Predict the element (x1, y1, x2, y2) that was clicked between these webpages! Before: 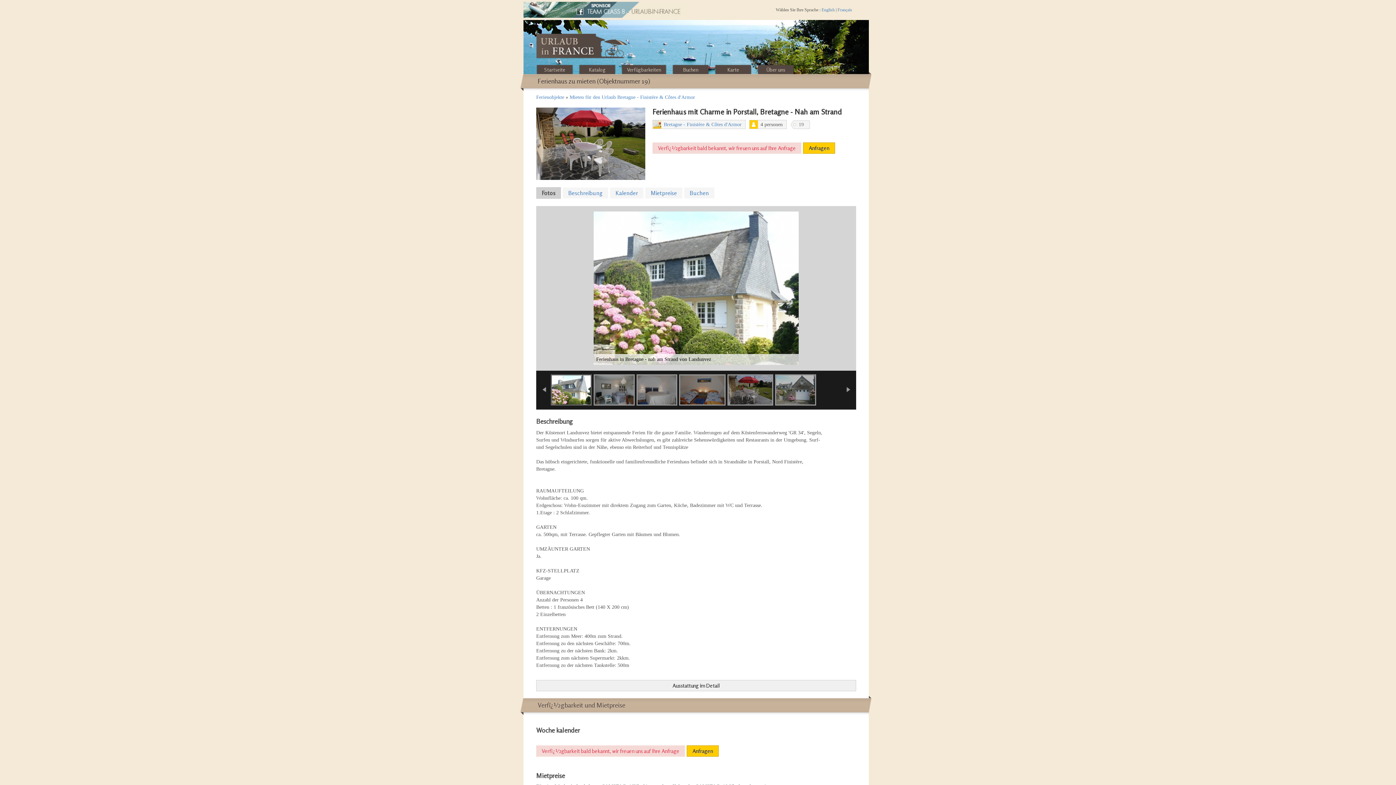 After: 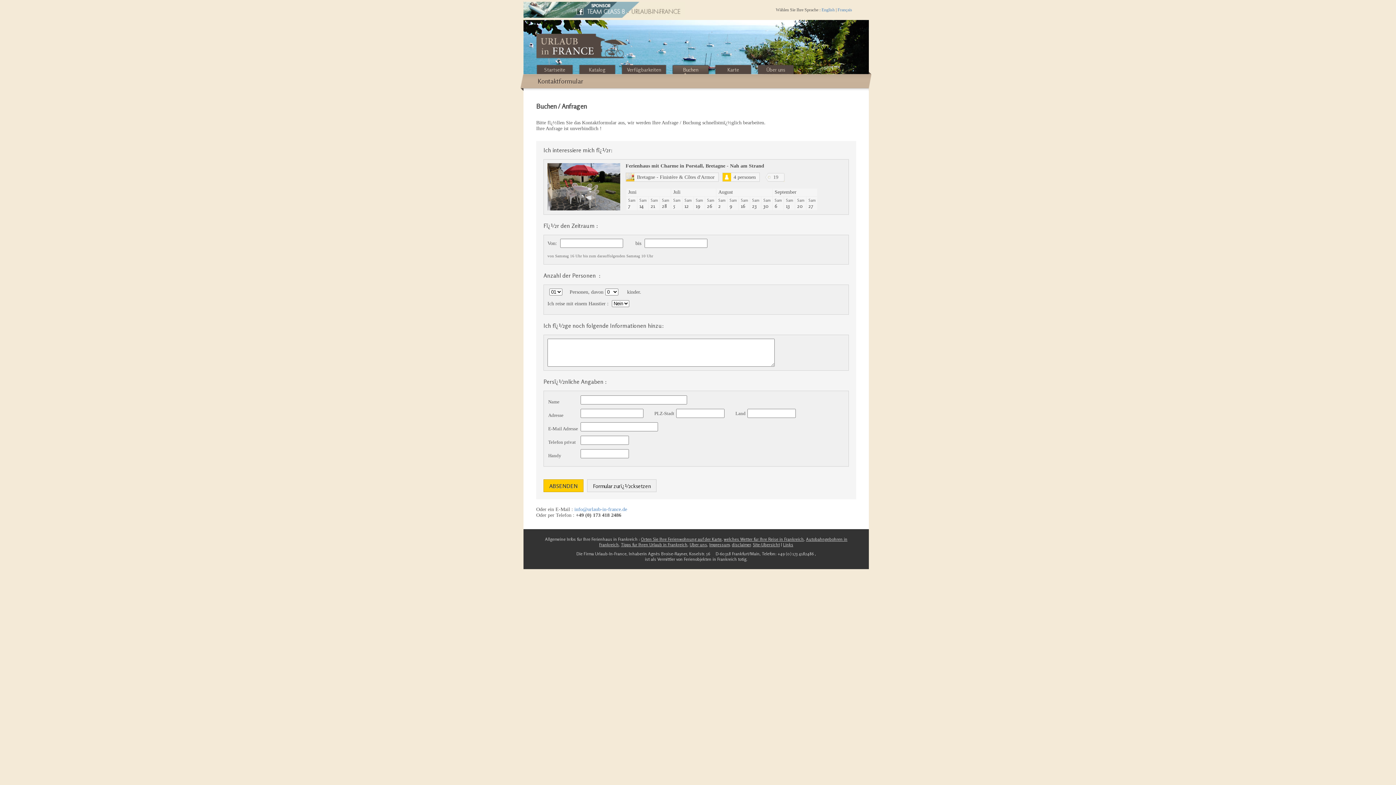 Action: bbox: (803, 142, 835, 153) label: Anfragen